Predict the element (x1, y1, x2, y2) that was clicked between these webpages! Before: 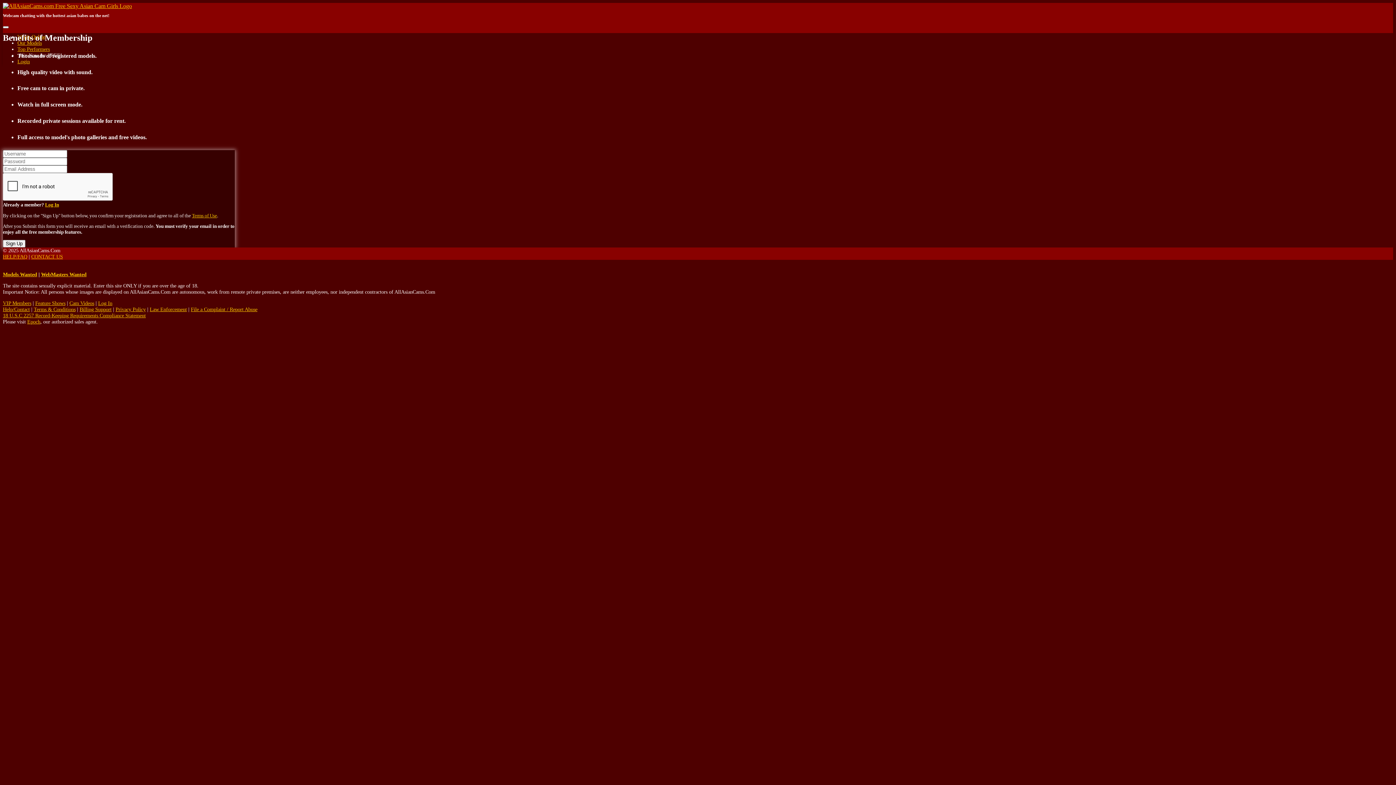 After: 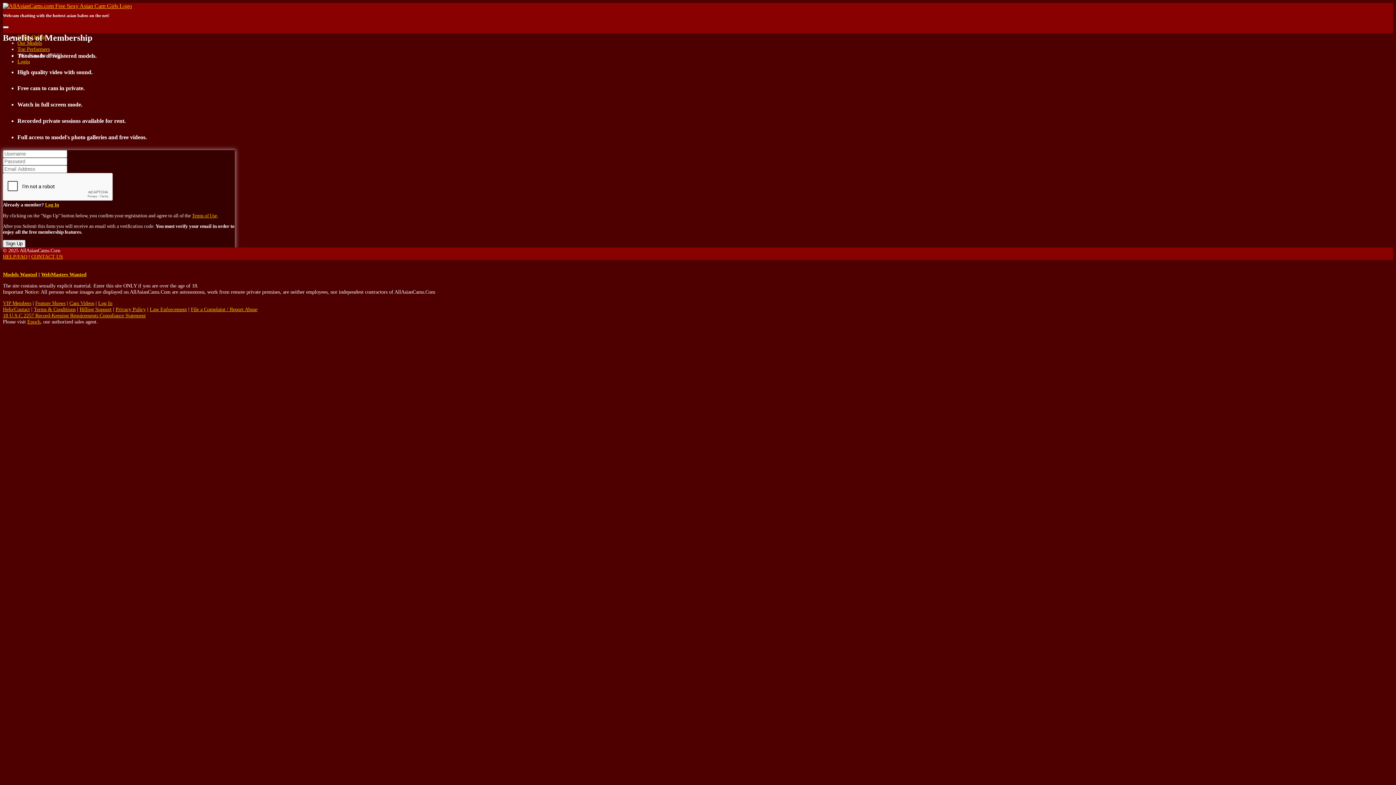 Action: bbox: (27, 319, 40, 324) label: Epoch